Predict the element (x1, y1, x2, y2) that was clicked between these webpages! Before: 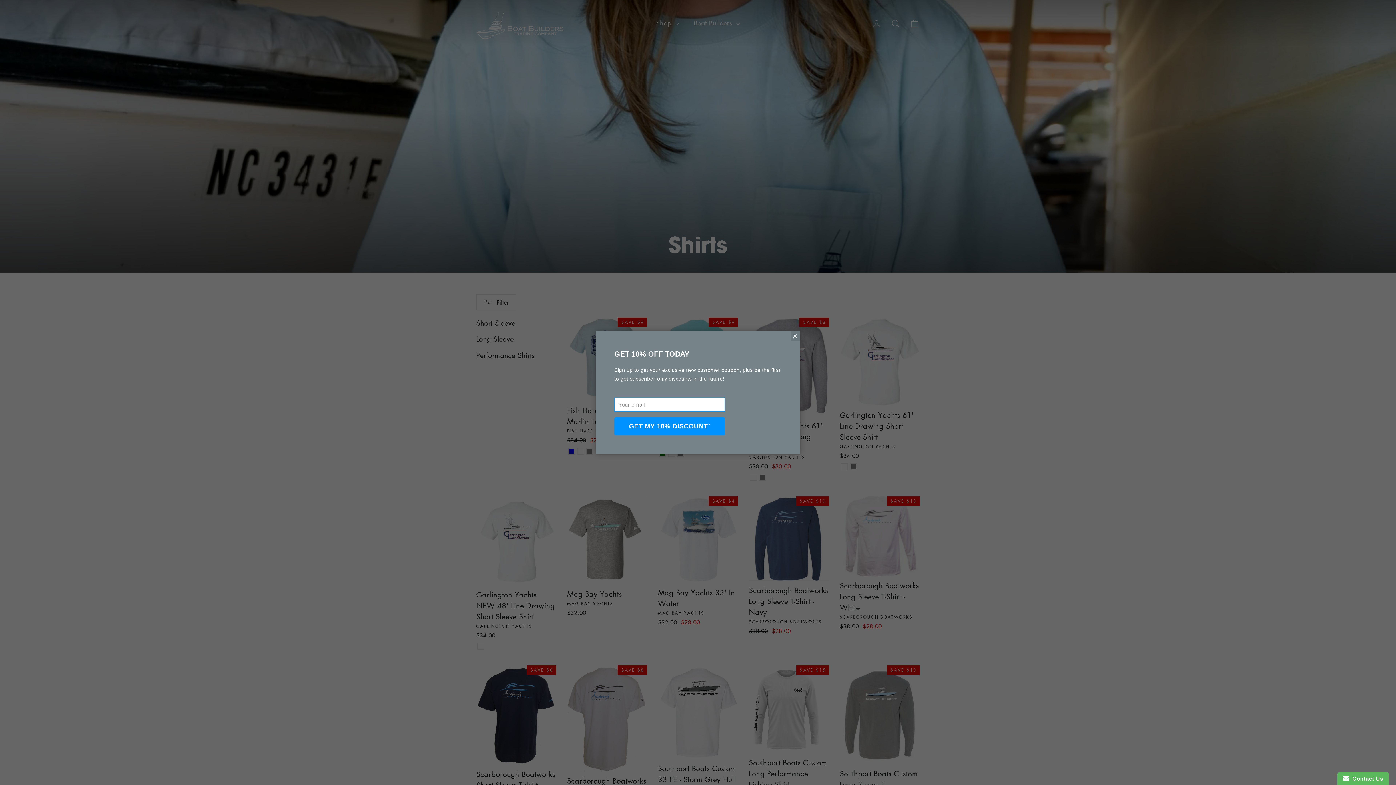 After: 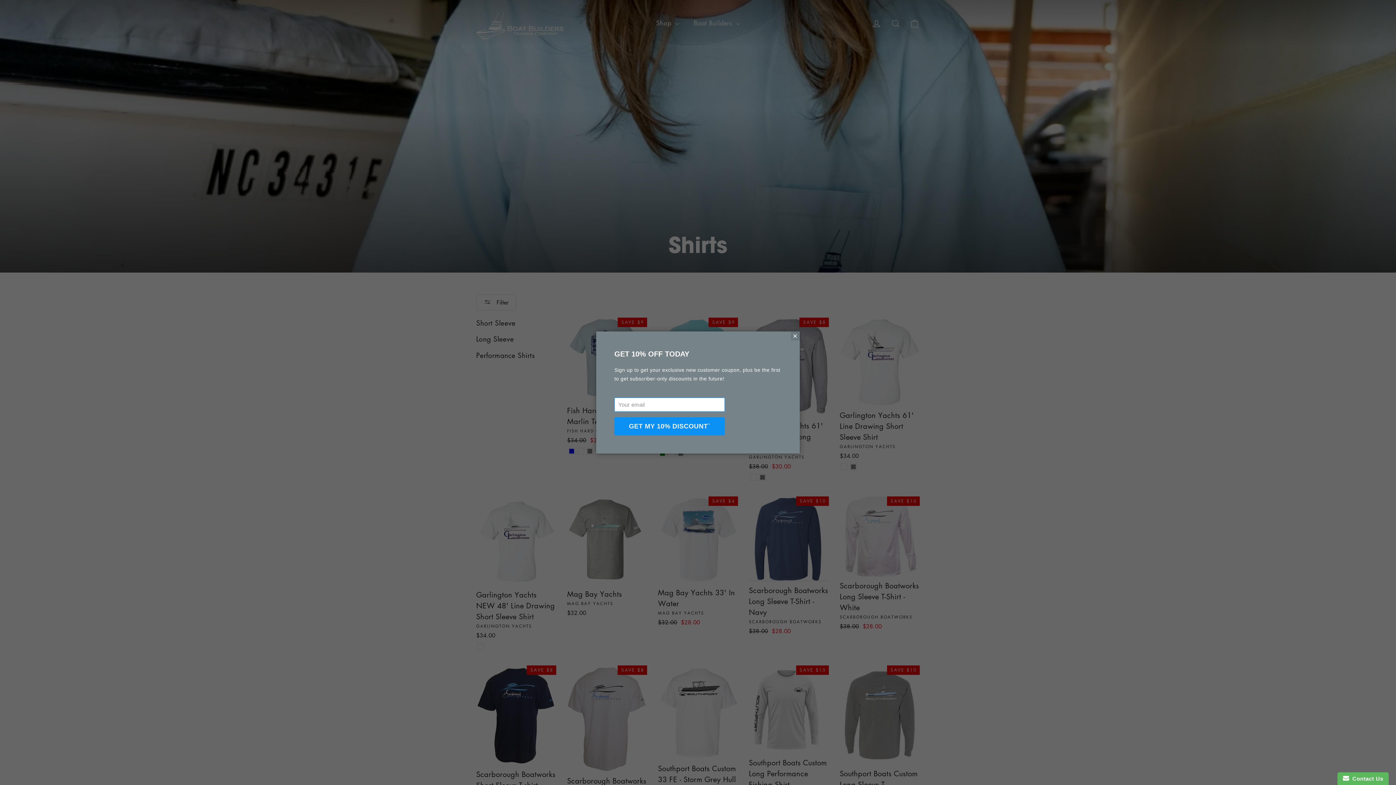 Action: label: GET MY 10% DISCOUNT` bbox: (614, 417, 724, 435)